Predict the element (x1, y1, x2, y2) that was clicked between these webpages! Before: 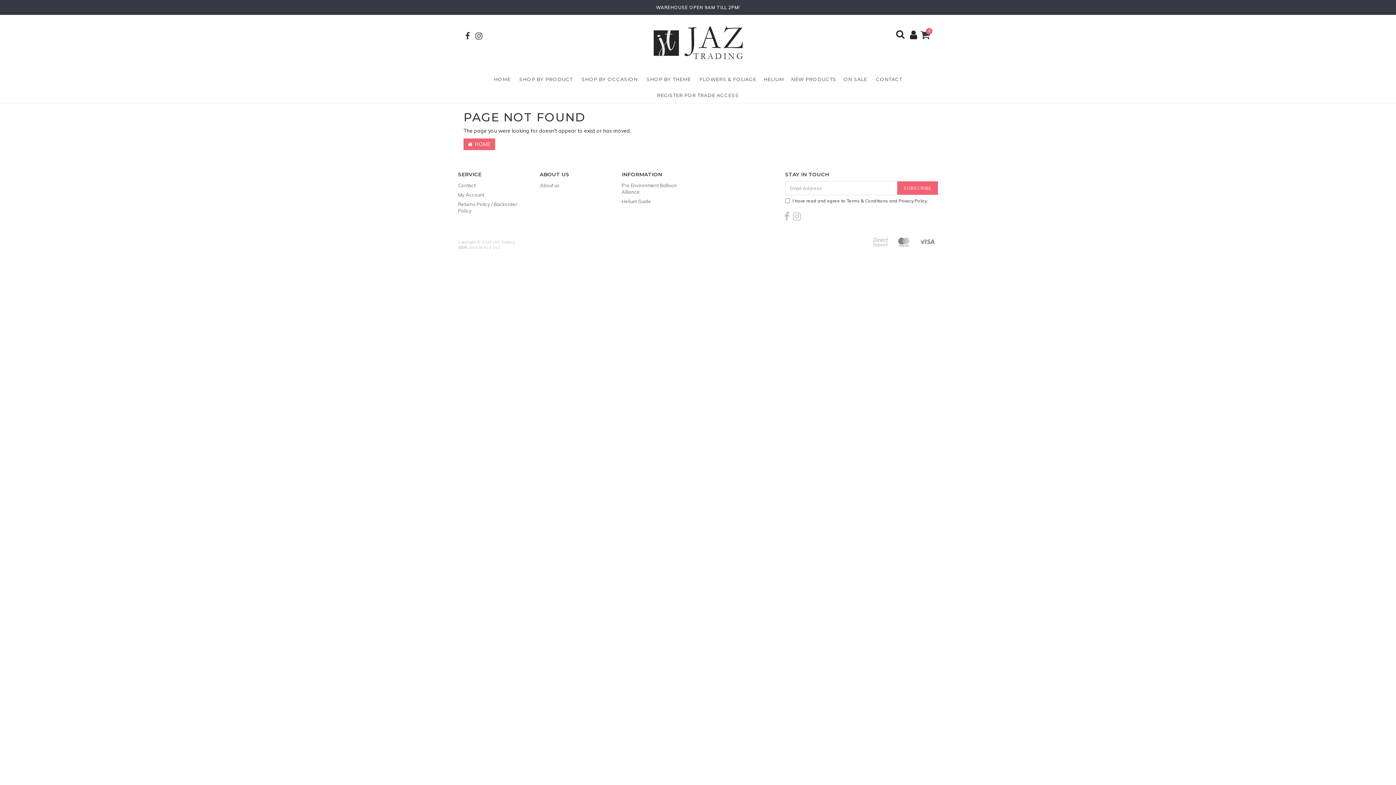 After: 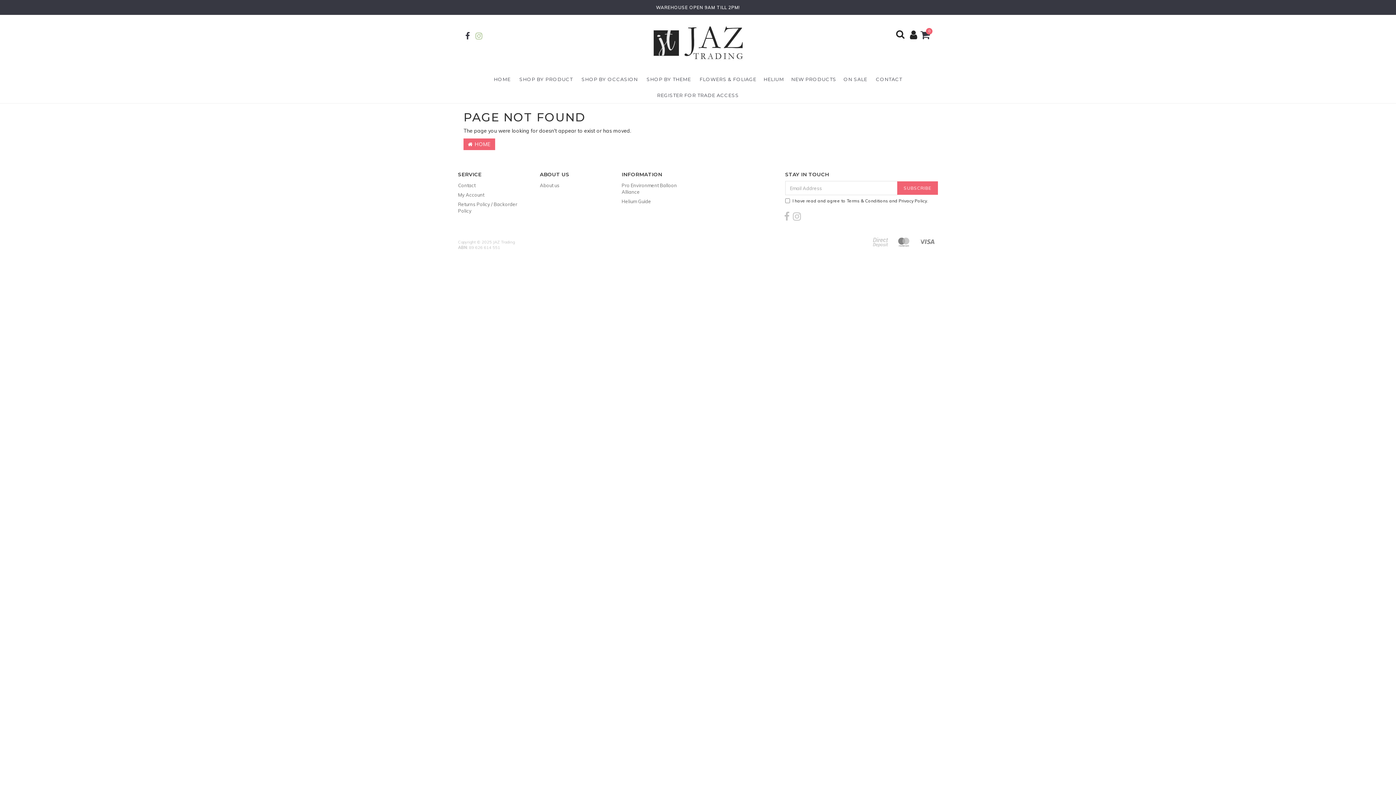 Action: bbox: (475, 29, 482, 41)